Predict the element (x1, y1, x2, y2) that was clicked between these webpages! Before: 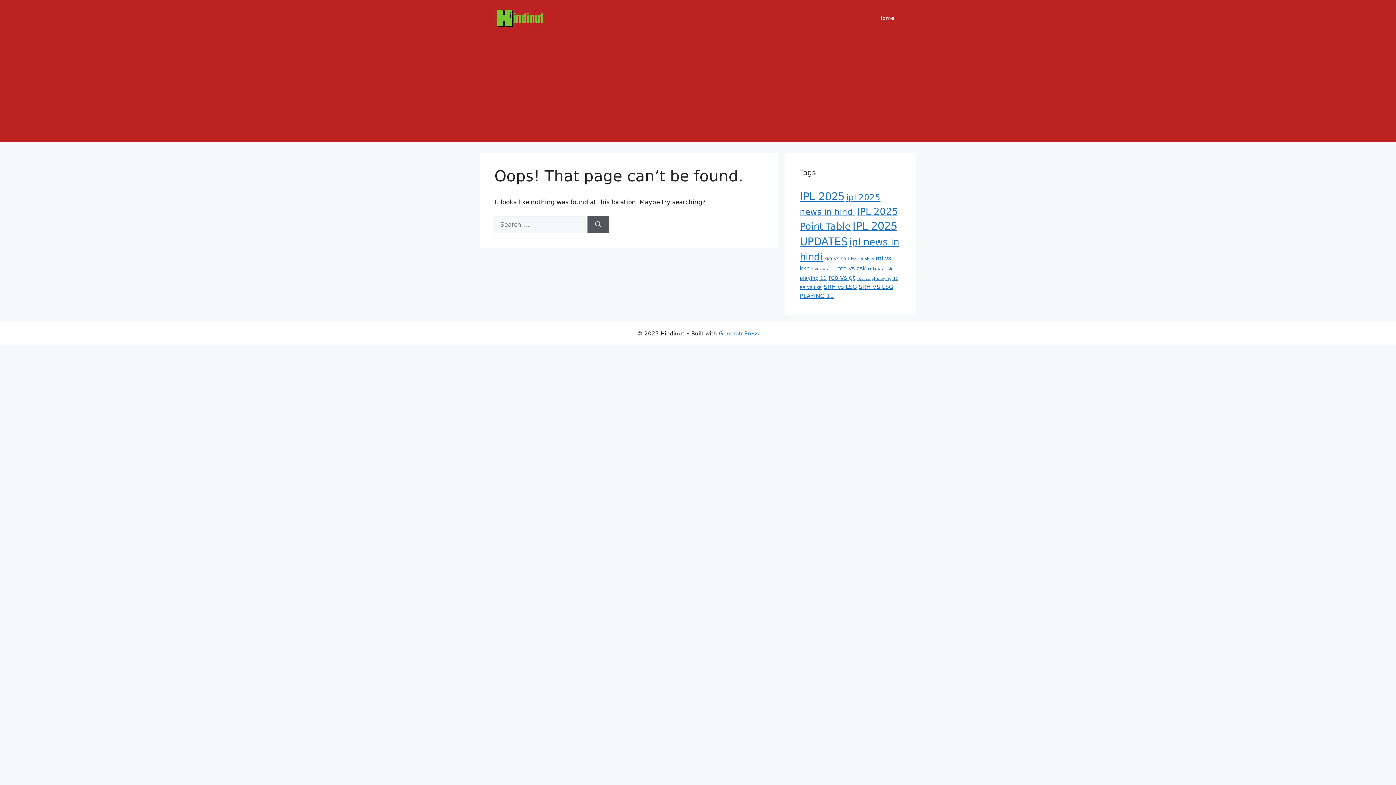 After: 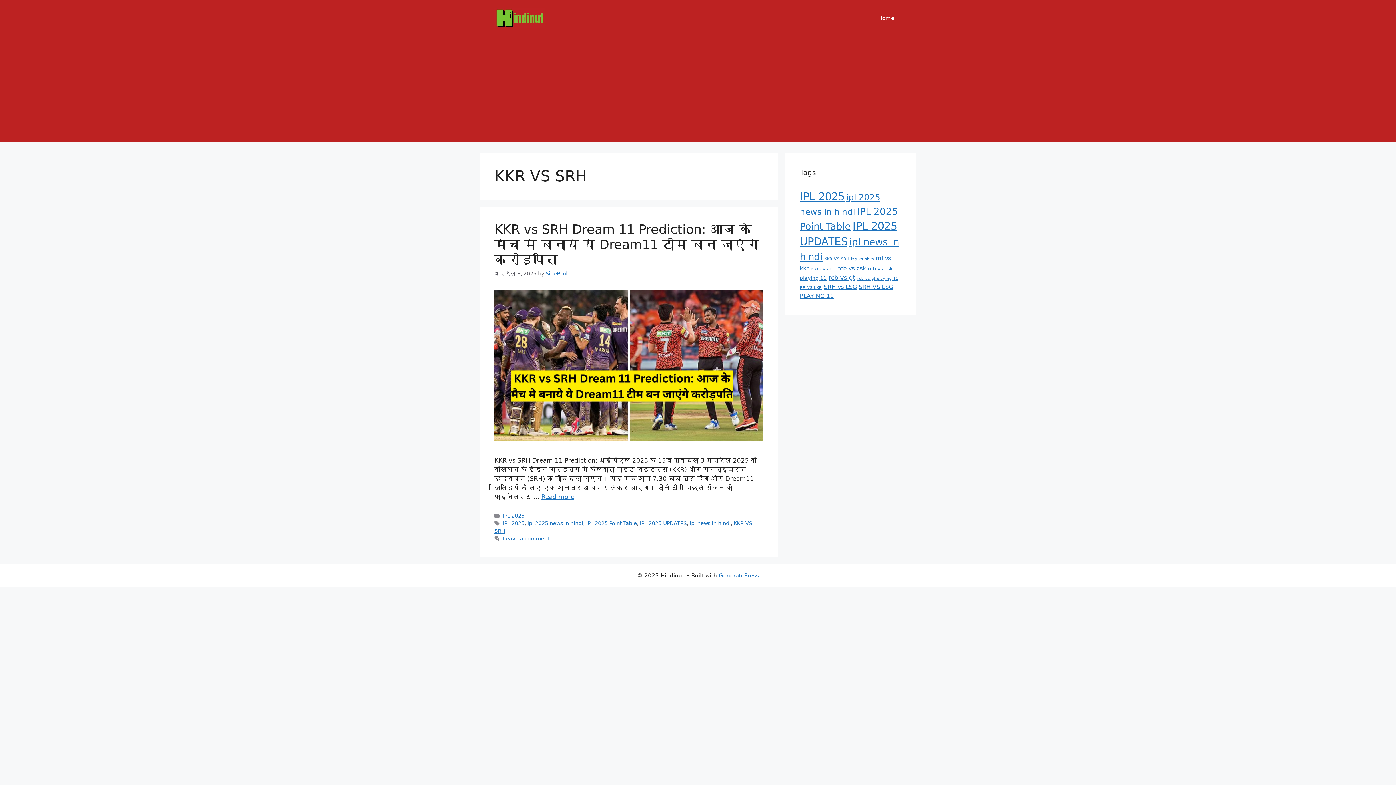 Action: label: KKR VS SRH (1 आइटम) bbox: (824, 256, 849, 261)